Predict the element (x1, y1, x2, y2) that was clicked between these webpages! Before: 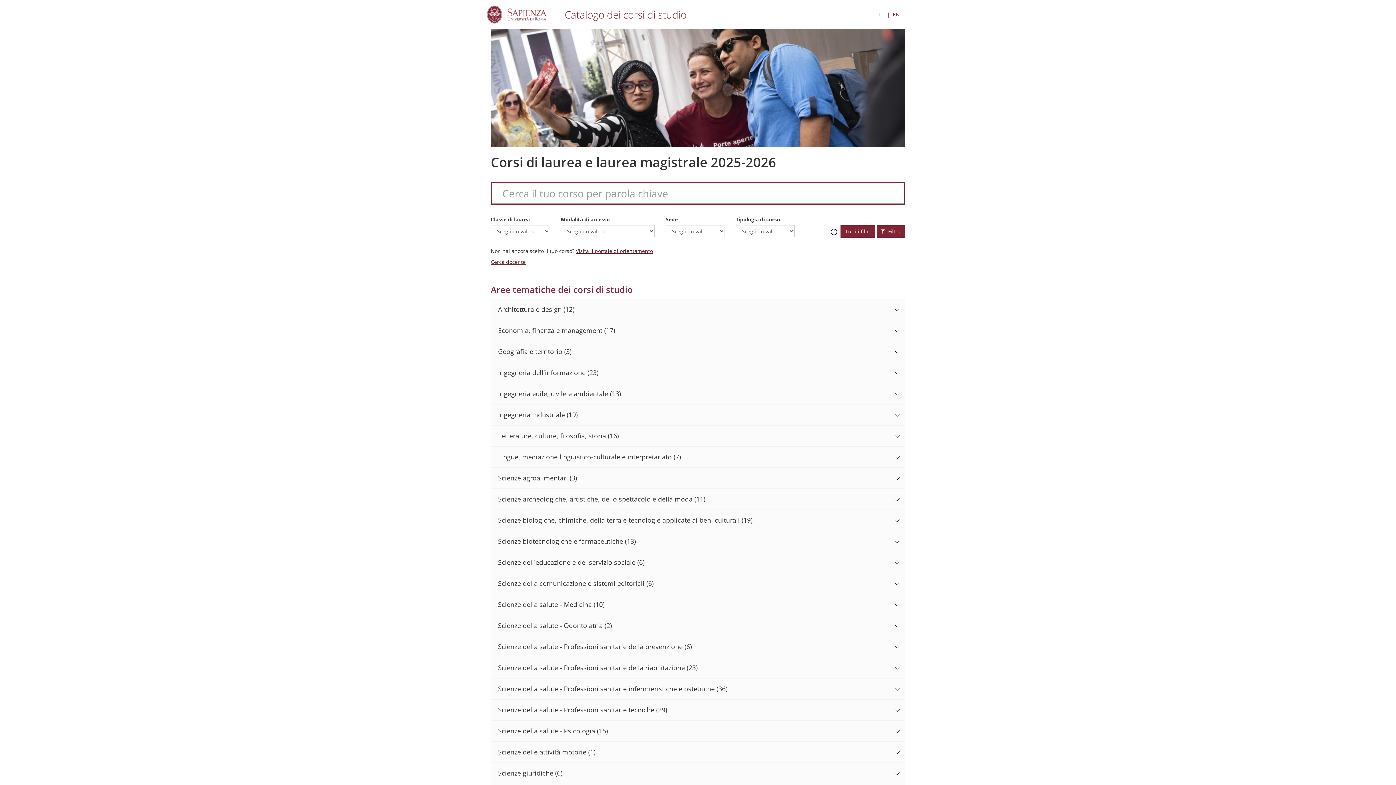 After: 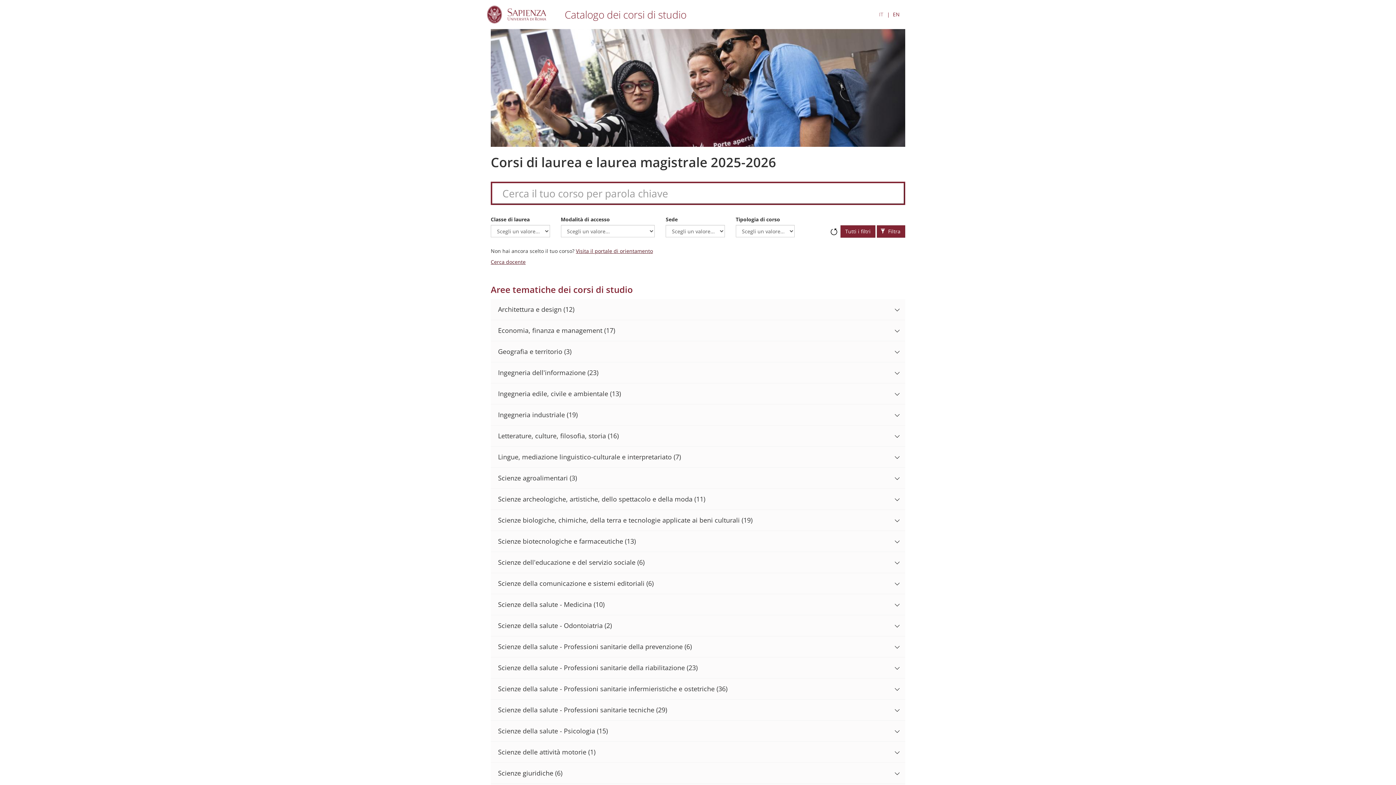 Action: bbox: (557, 6, 686, 22) label: Catalogo dei corsi di studio